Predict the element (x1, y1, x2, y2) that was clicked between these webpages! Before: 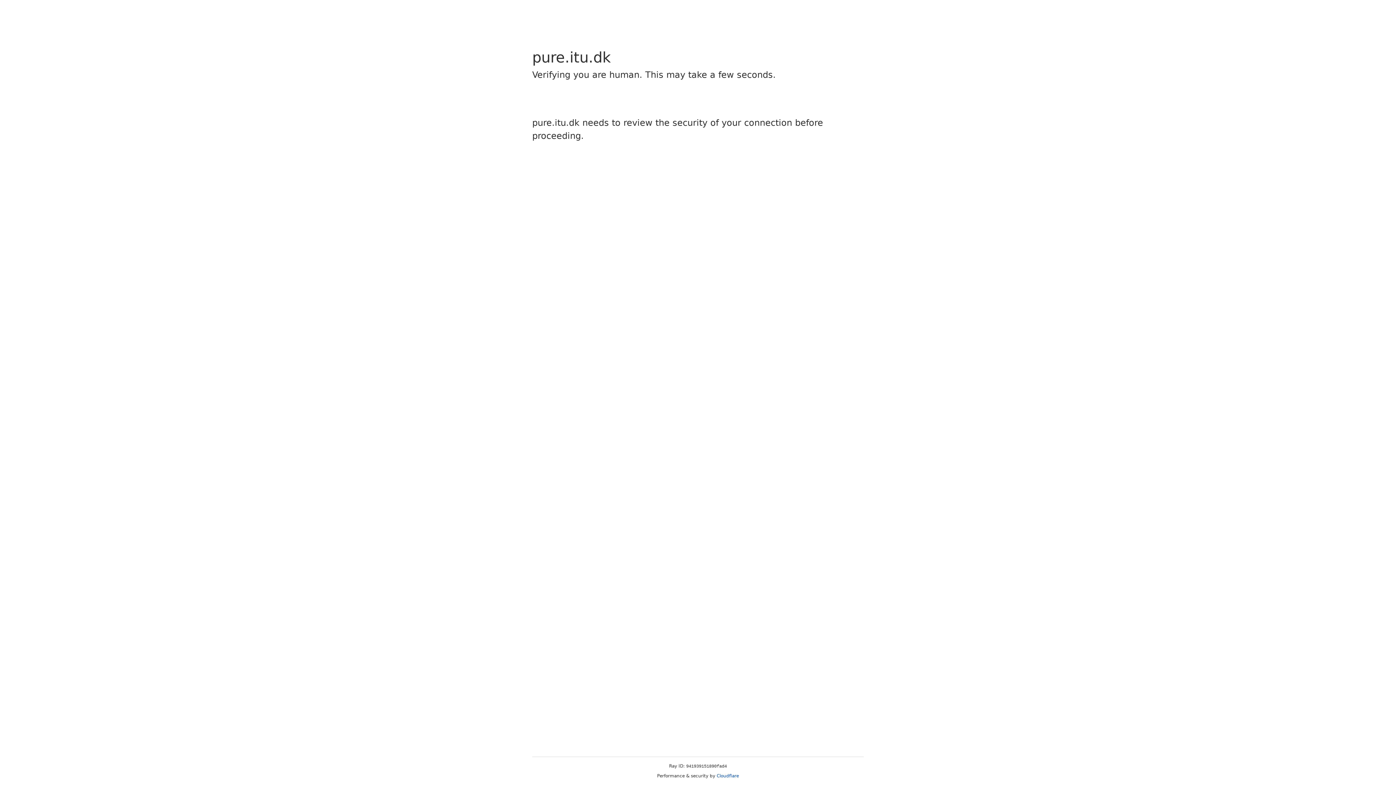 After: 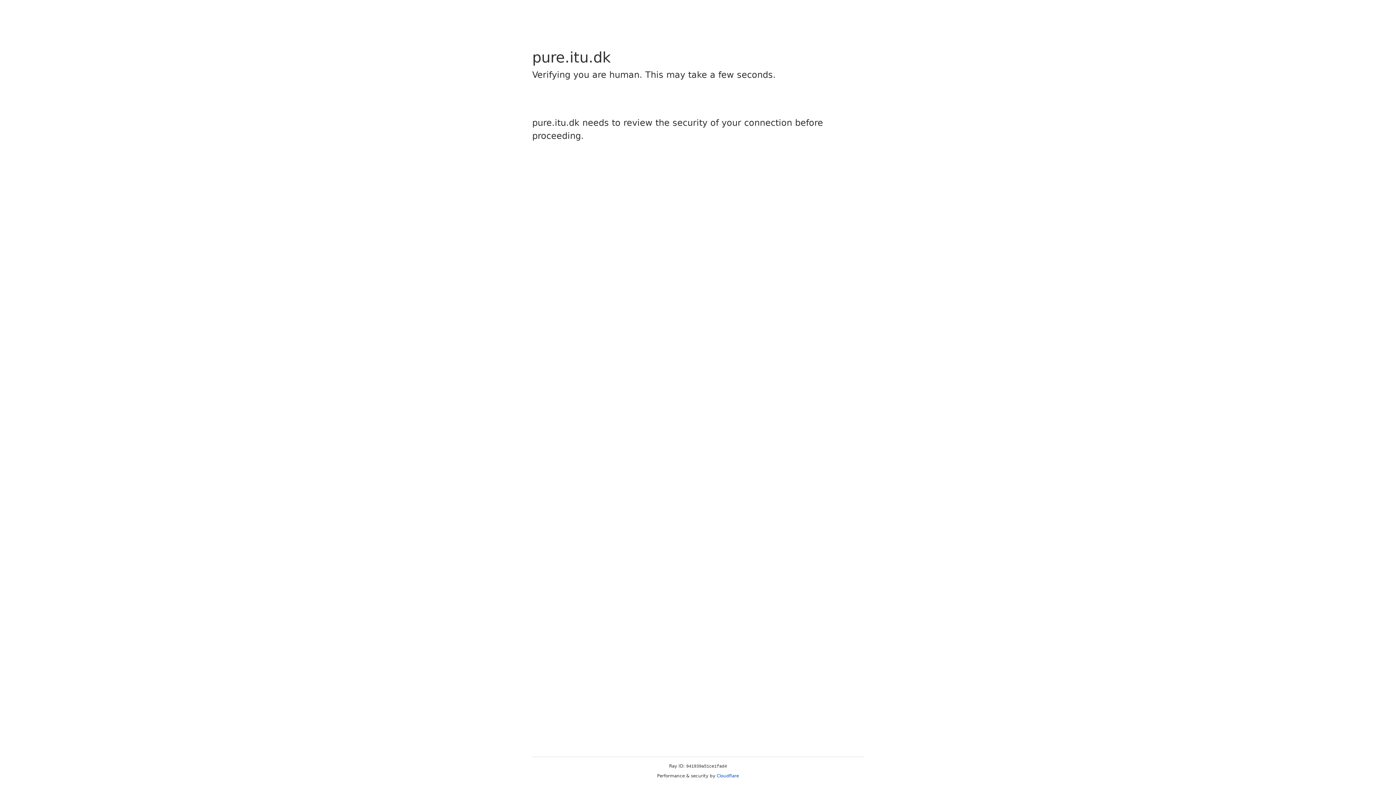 Action: label: Cloudflare bbox: (716, 773, 739, 778)